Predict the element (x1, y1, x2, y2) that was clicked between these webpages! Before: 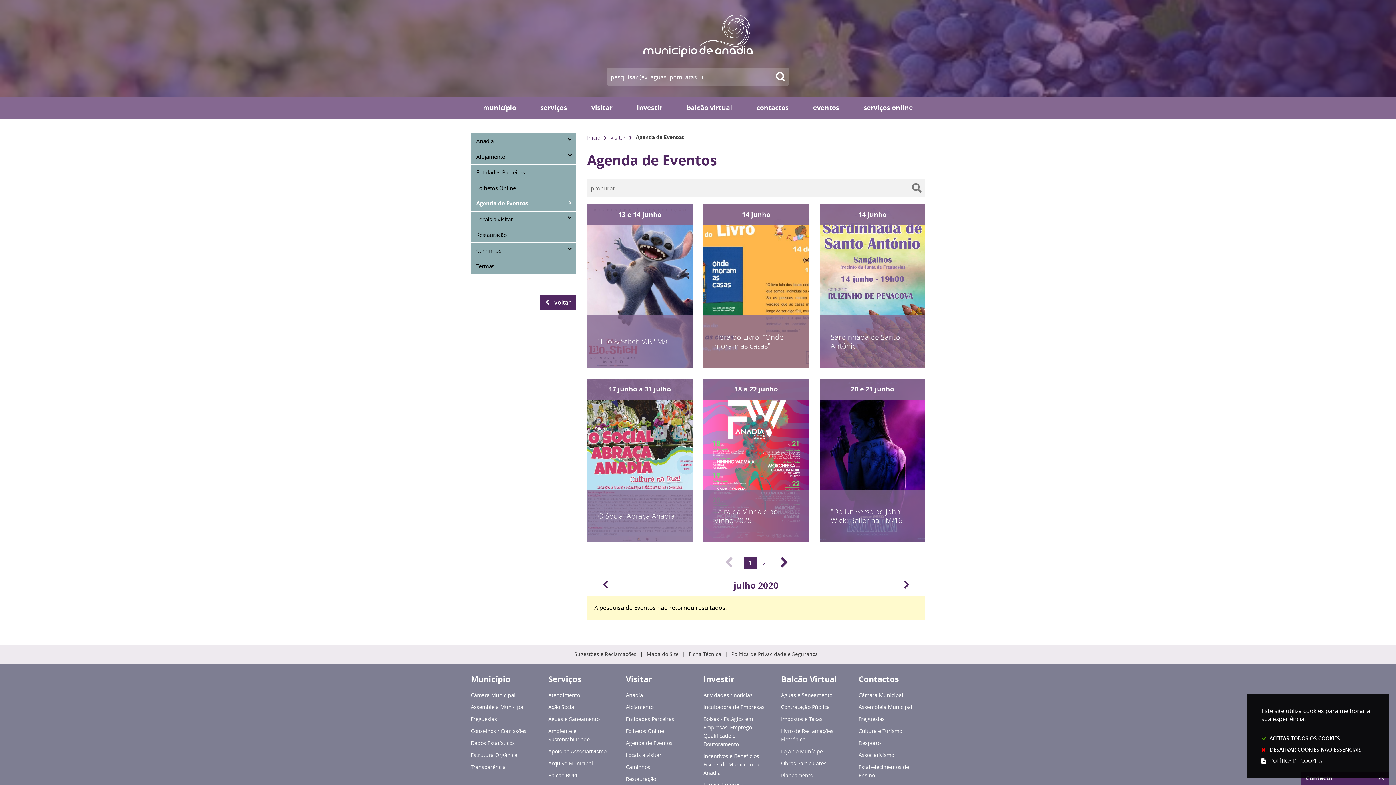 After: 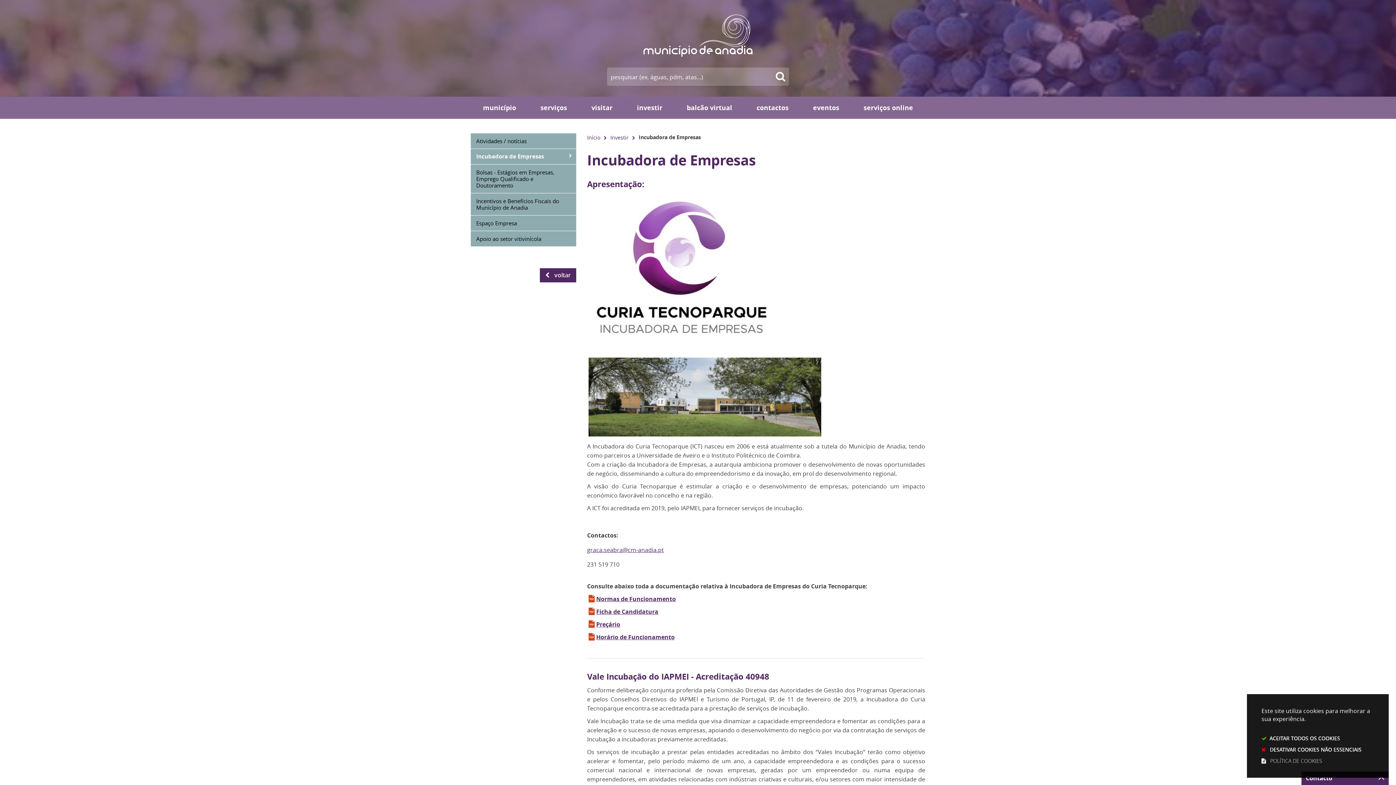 Action: bbox: (703, 703, 770, 713) label: Incubadora de Empresas